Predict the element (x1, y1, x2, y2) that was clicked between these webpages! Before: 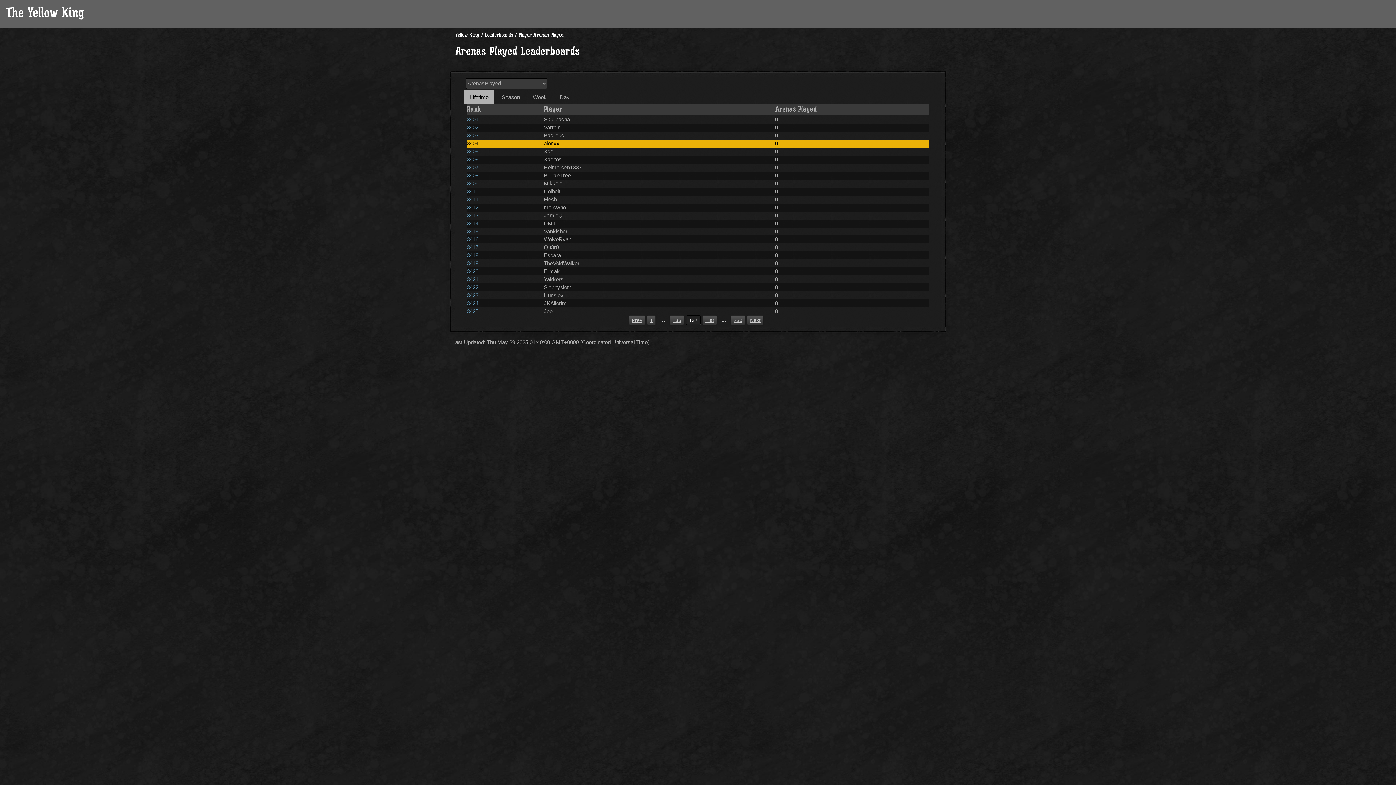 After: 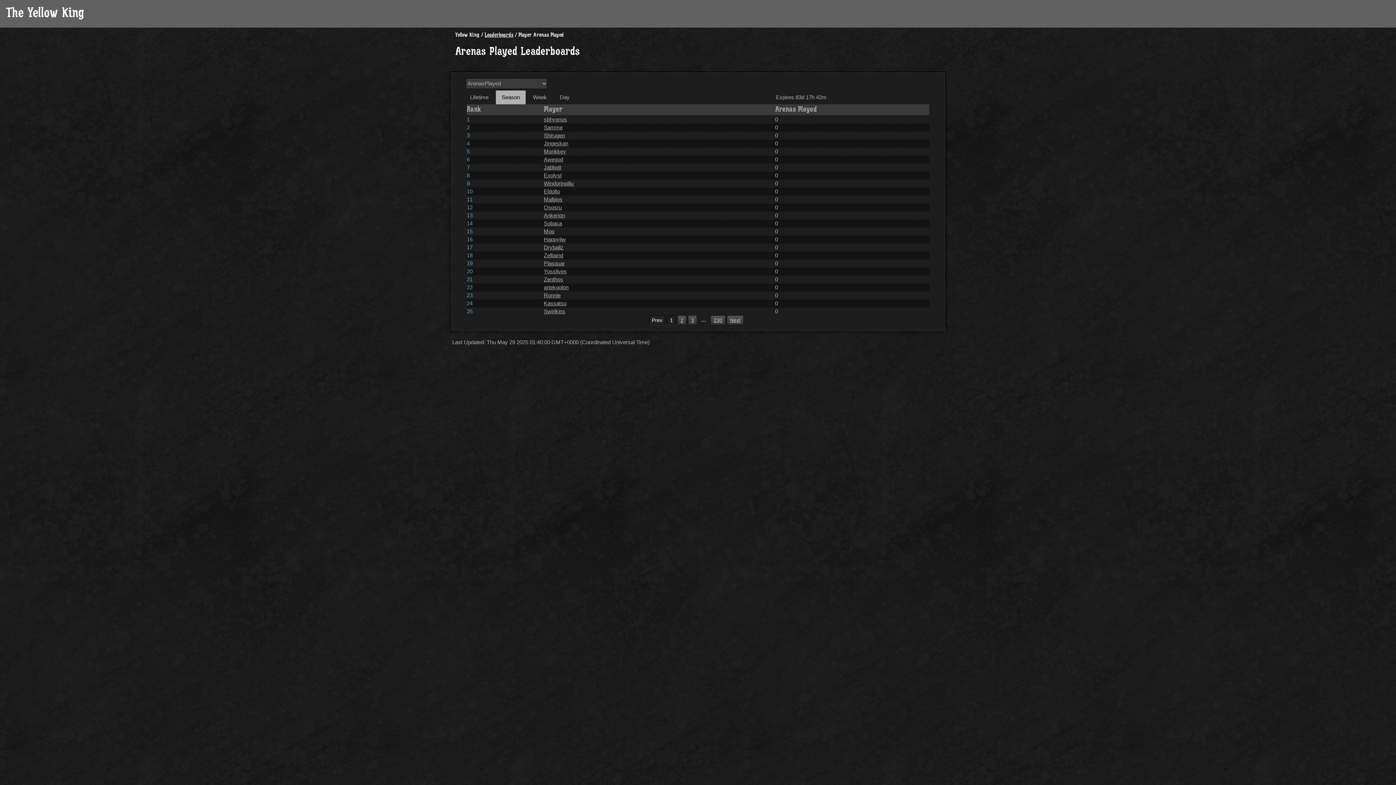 Action: bbox: (496, 90, 525, 104) label: Season